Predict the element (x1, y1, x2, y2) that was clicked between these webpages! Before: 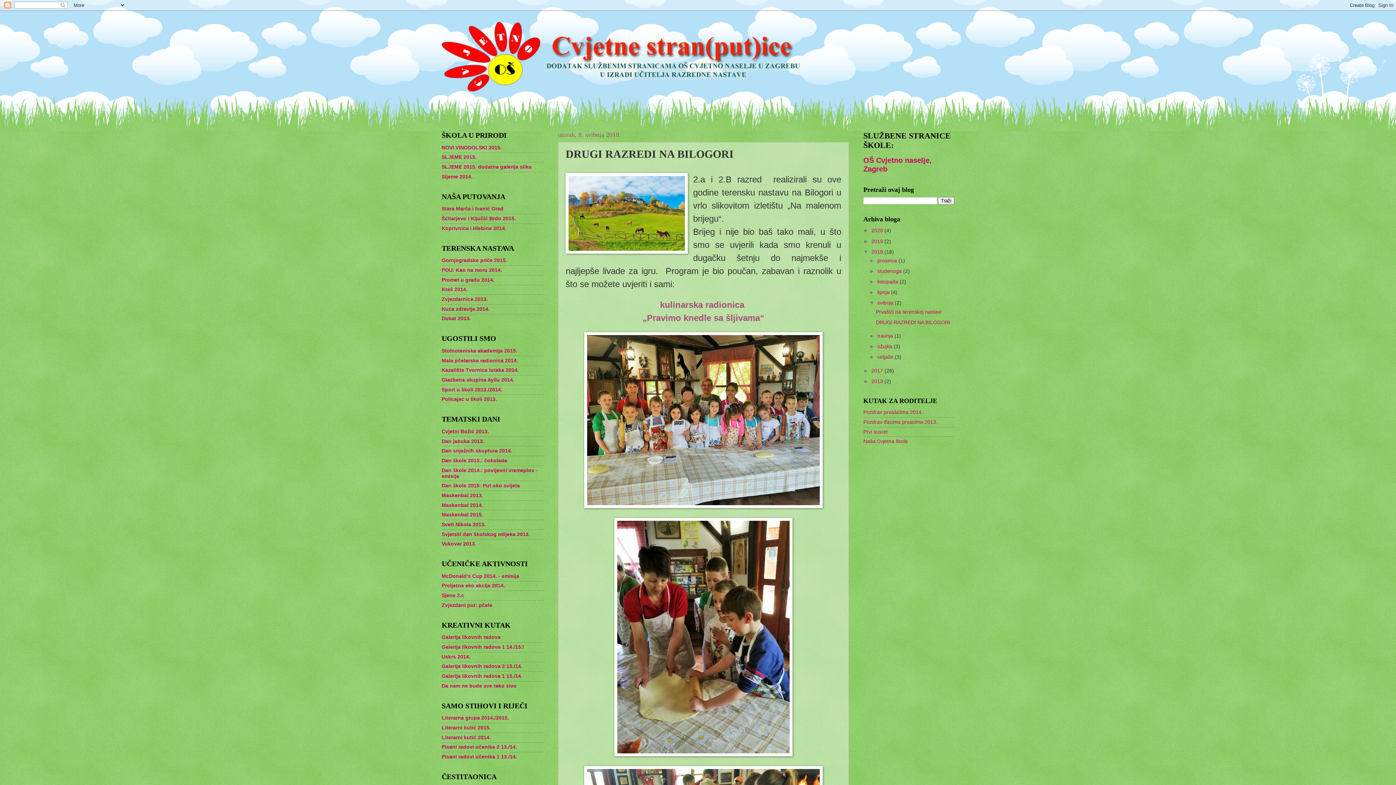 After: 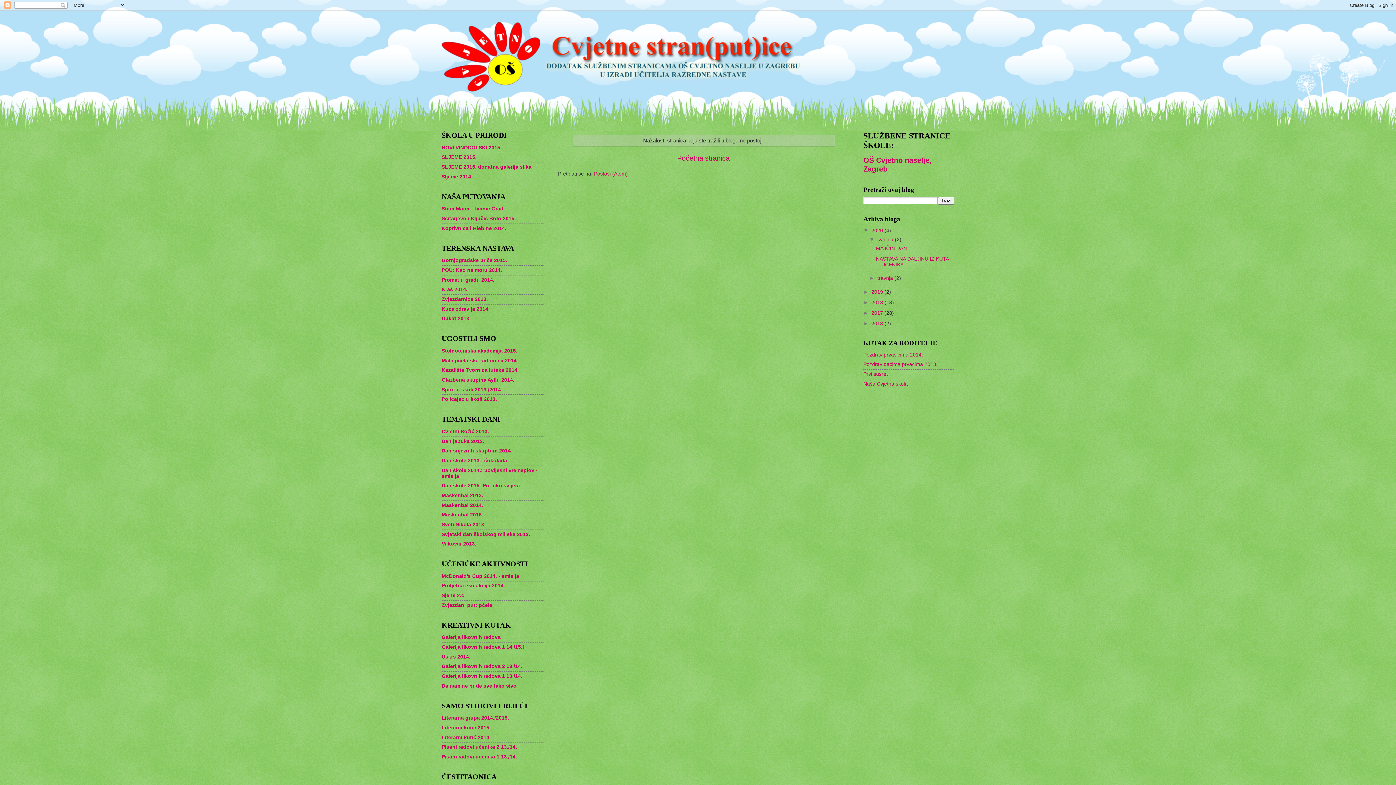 Action: bbox: (441, 348, 517, 353) label: Stolnoteniska akademija 2015.